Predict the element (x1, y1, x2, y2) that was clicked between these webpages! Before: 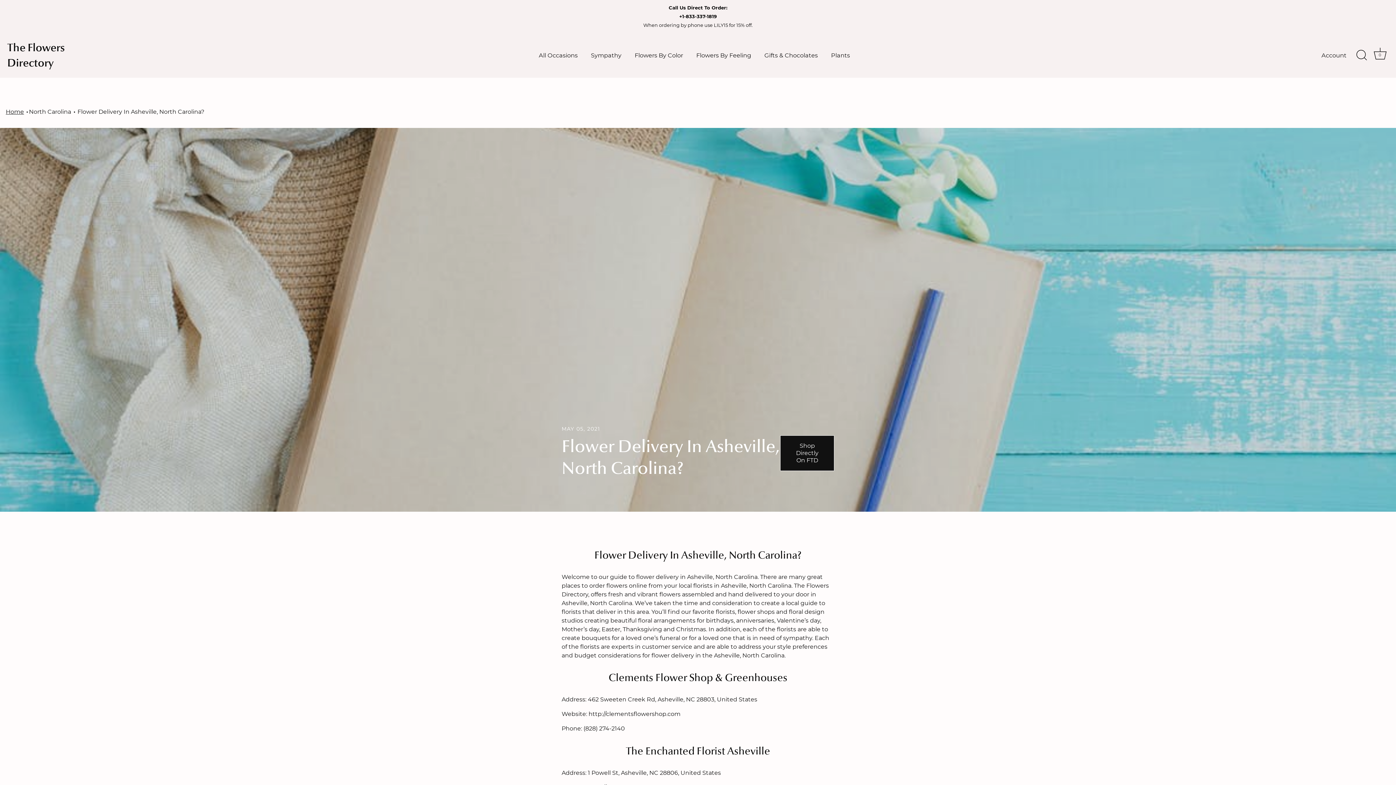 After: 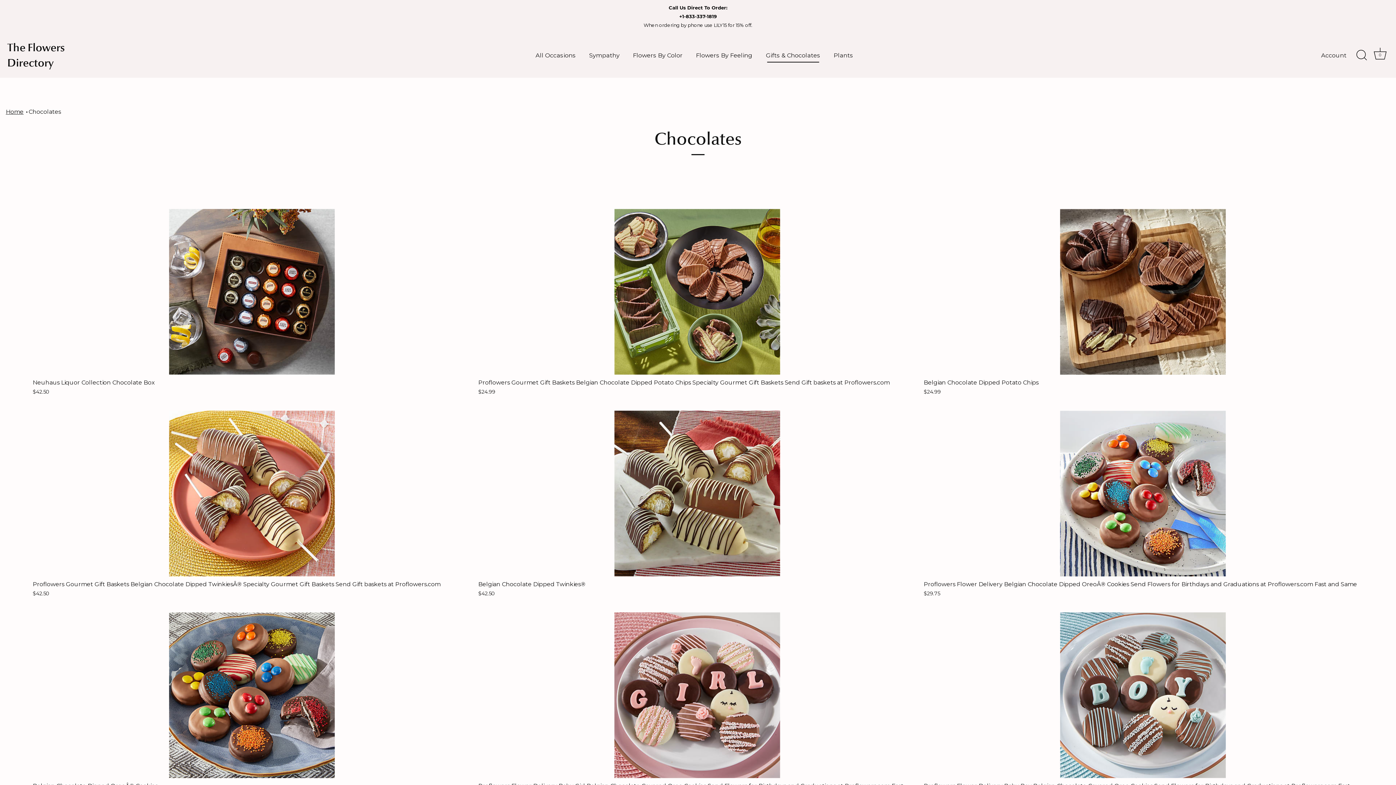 Action: label: Gifts & Chocolates bbox: (758, 48, 823, 62)